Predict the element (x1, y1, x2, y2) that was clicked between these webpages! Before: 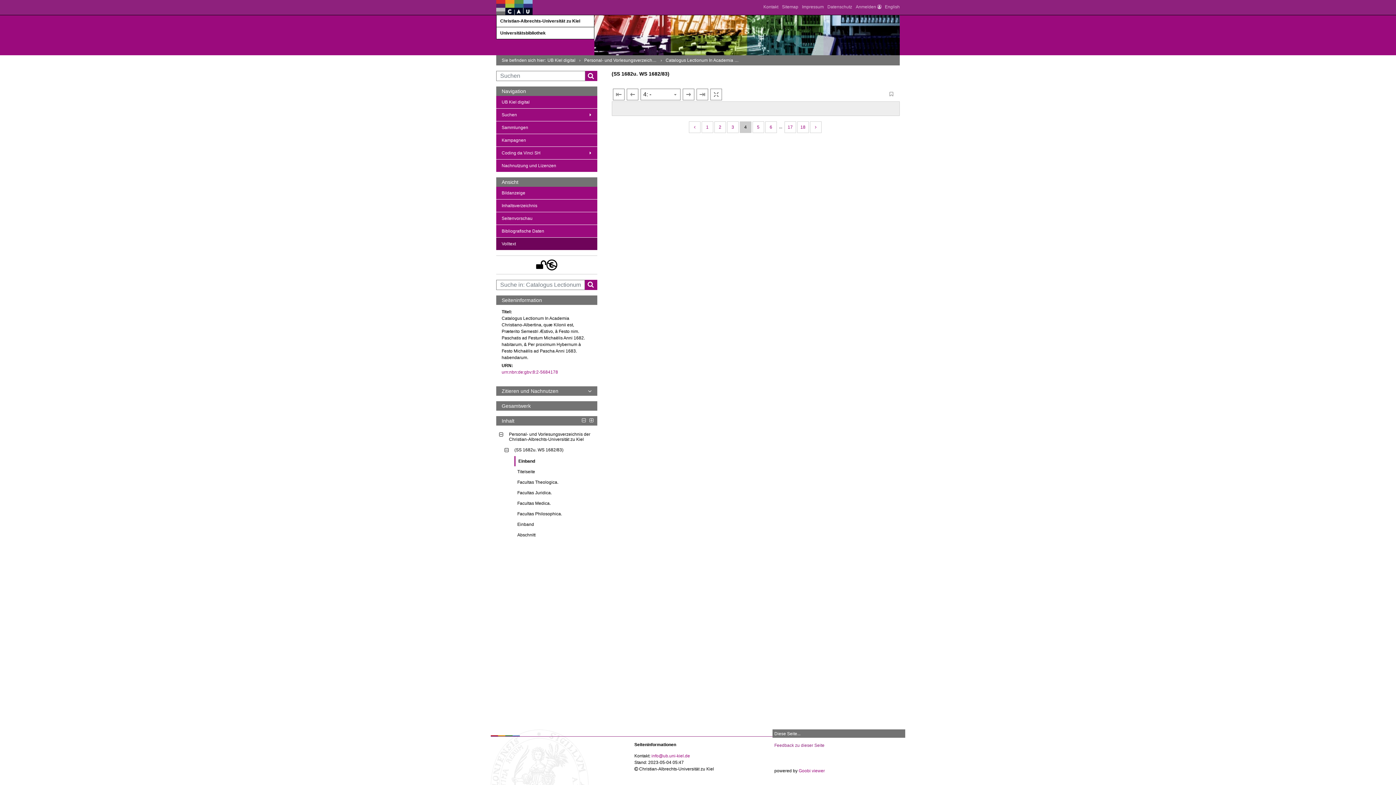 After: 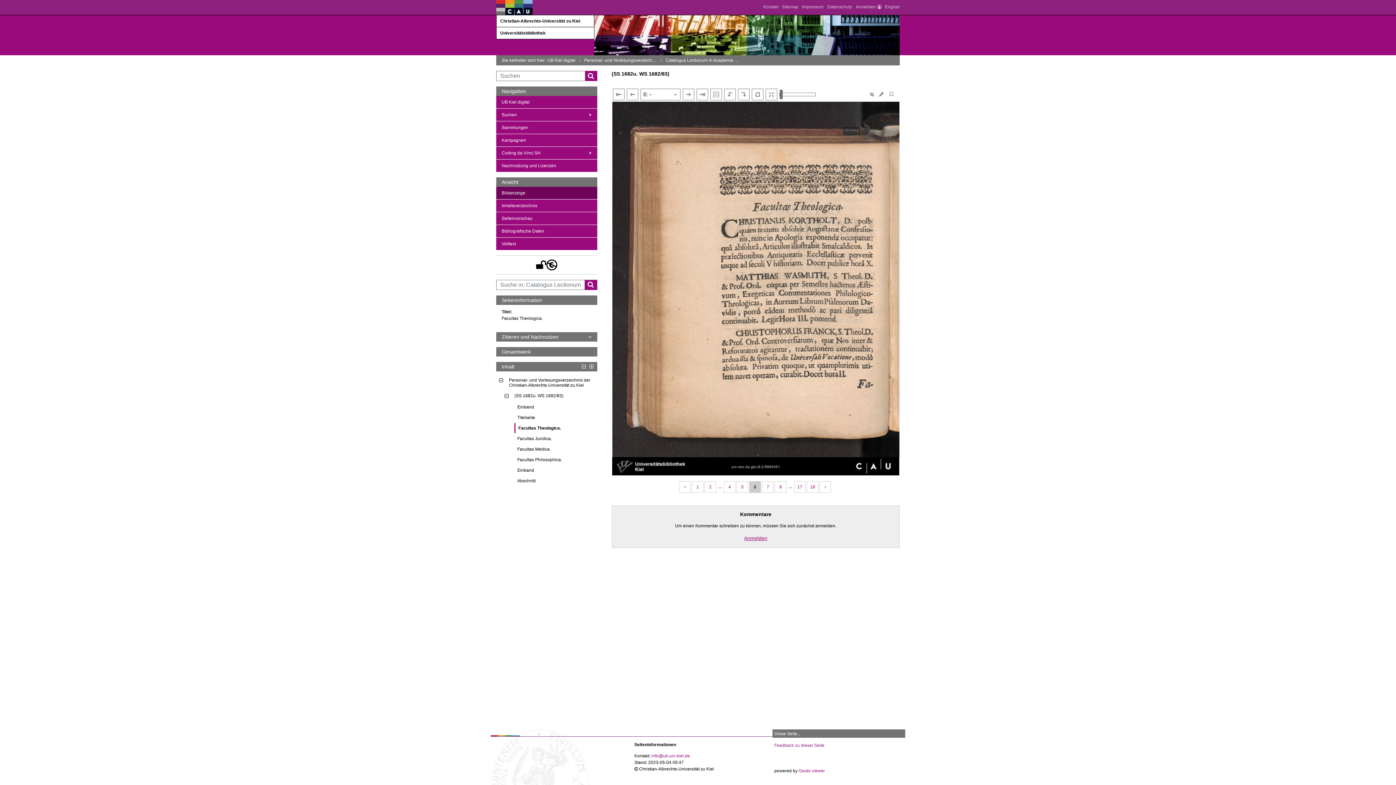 Action: bbox: (514, 477, 597, 487) label: Inhalt: Facultas Theologica., LOG_0006